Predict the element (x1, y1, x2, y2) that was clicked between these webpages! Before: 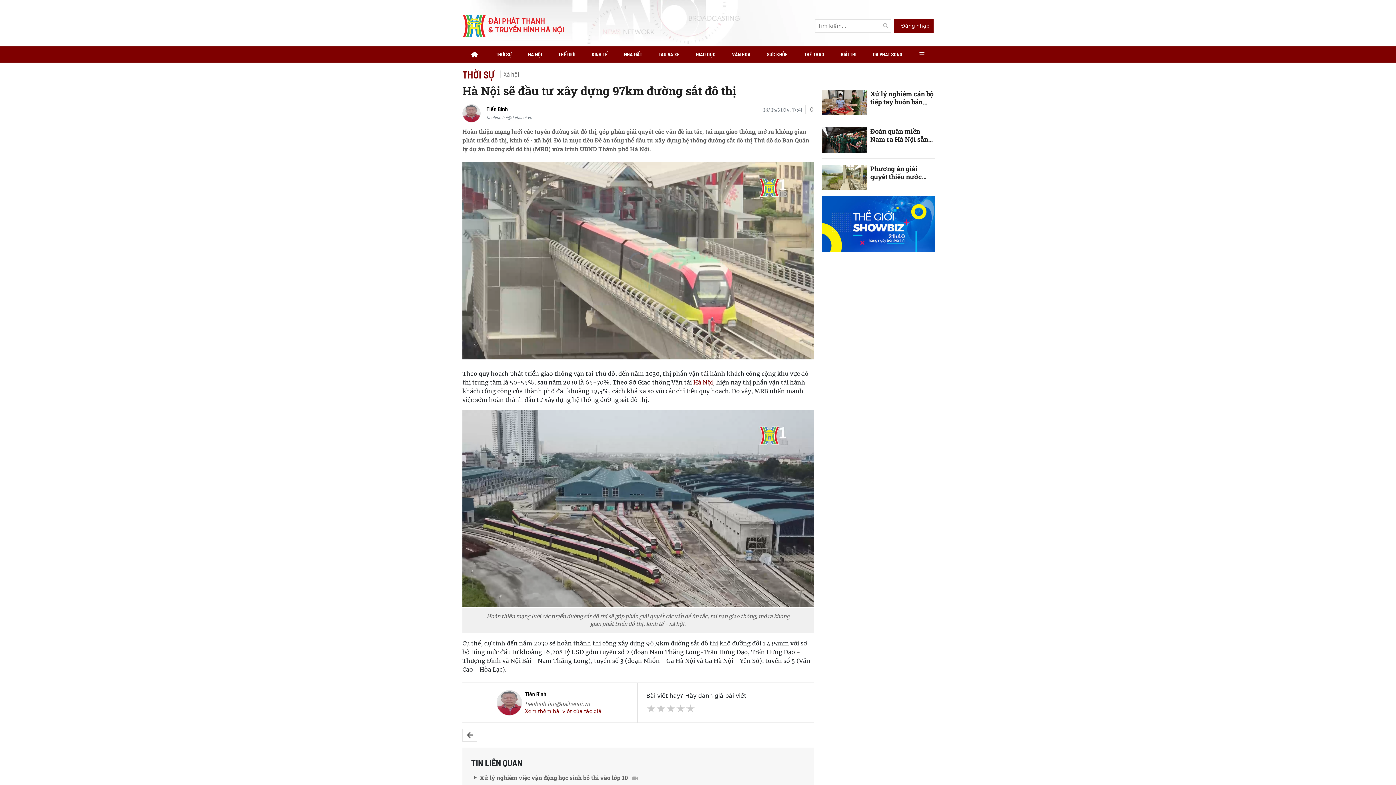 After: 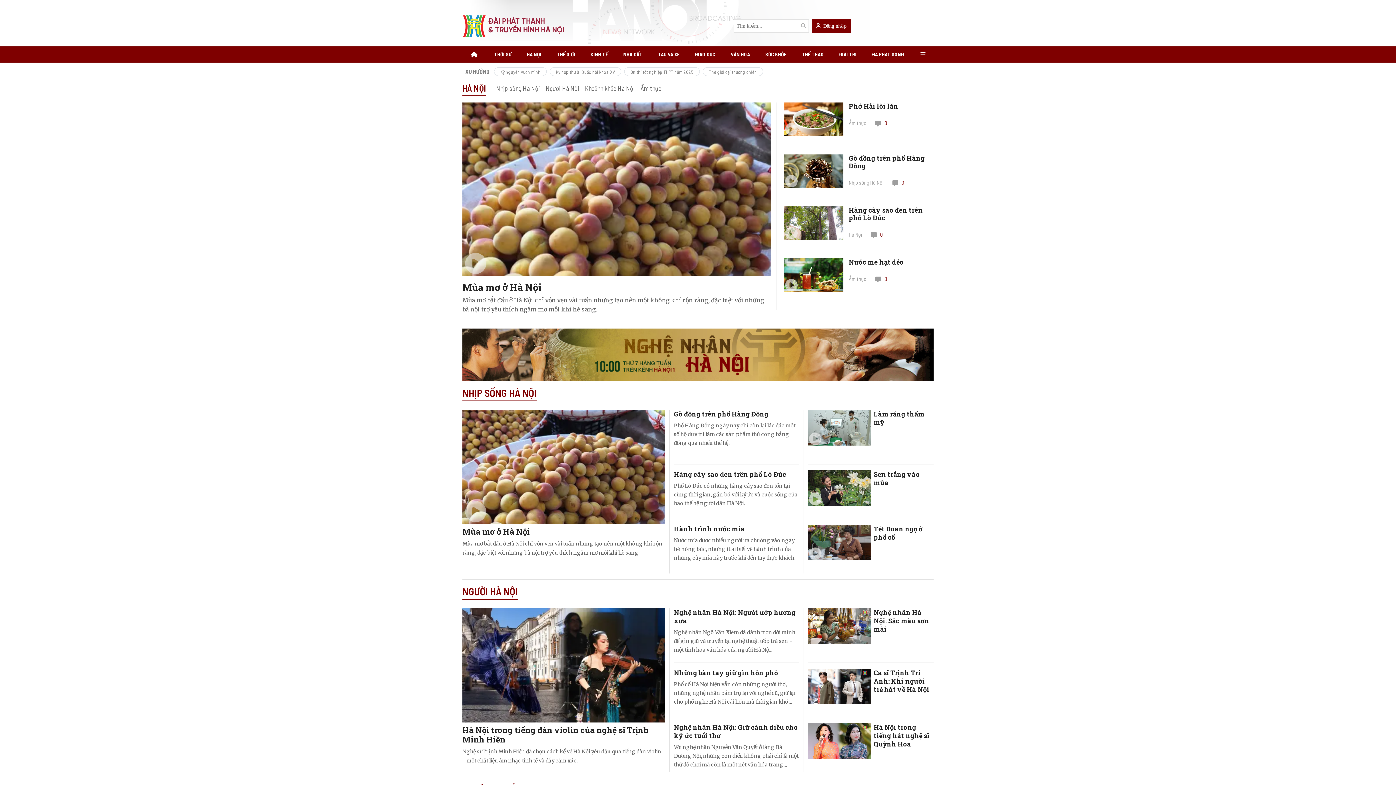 Action: label: HÀ NỘI bbox: (520, 50, 550, 59)